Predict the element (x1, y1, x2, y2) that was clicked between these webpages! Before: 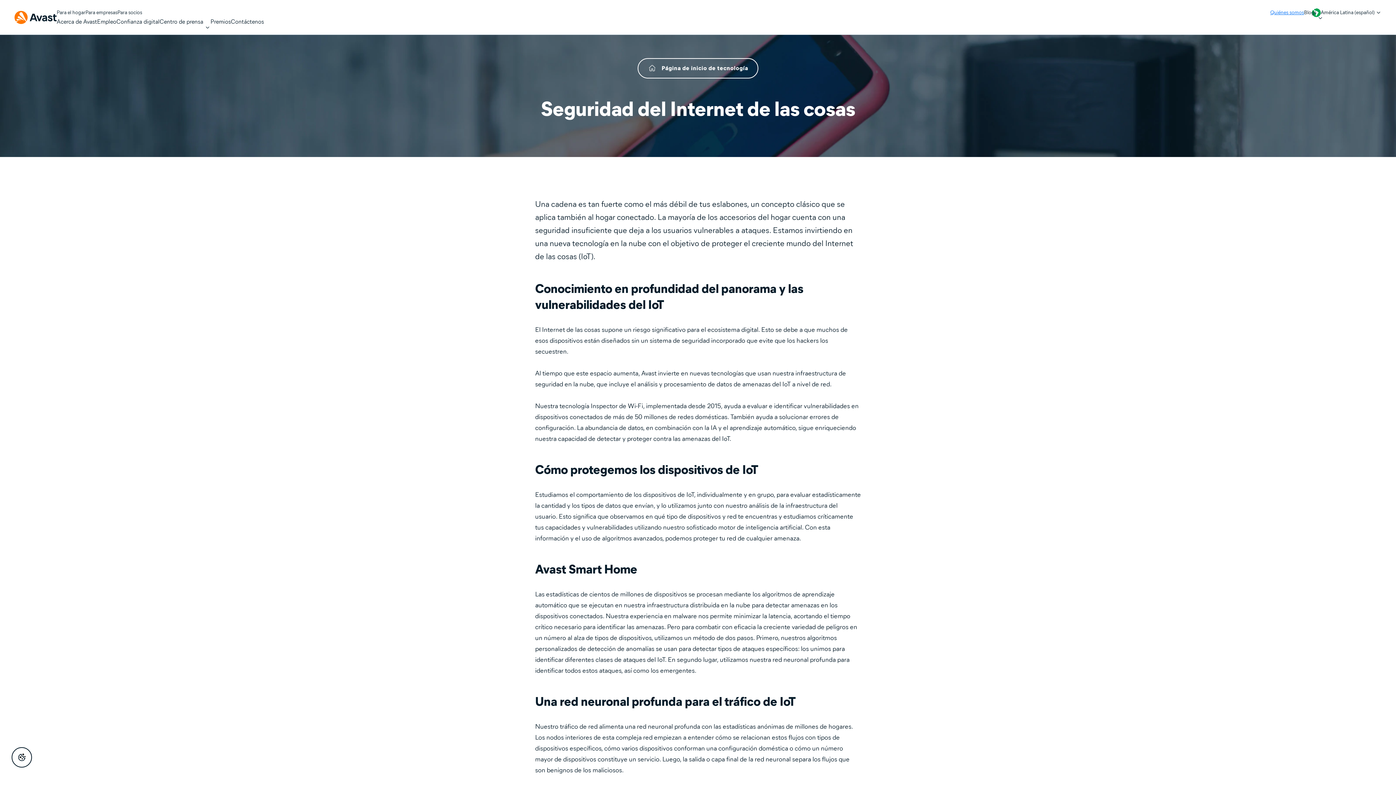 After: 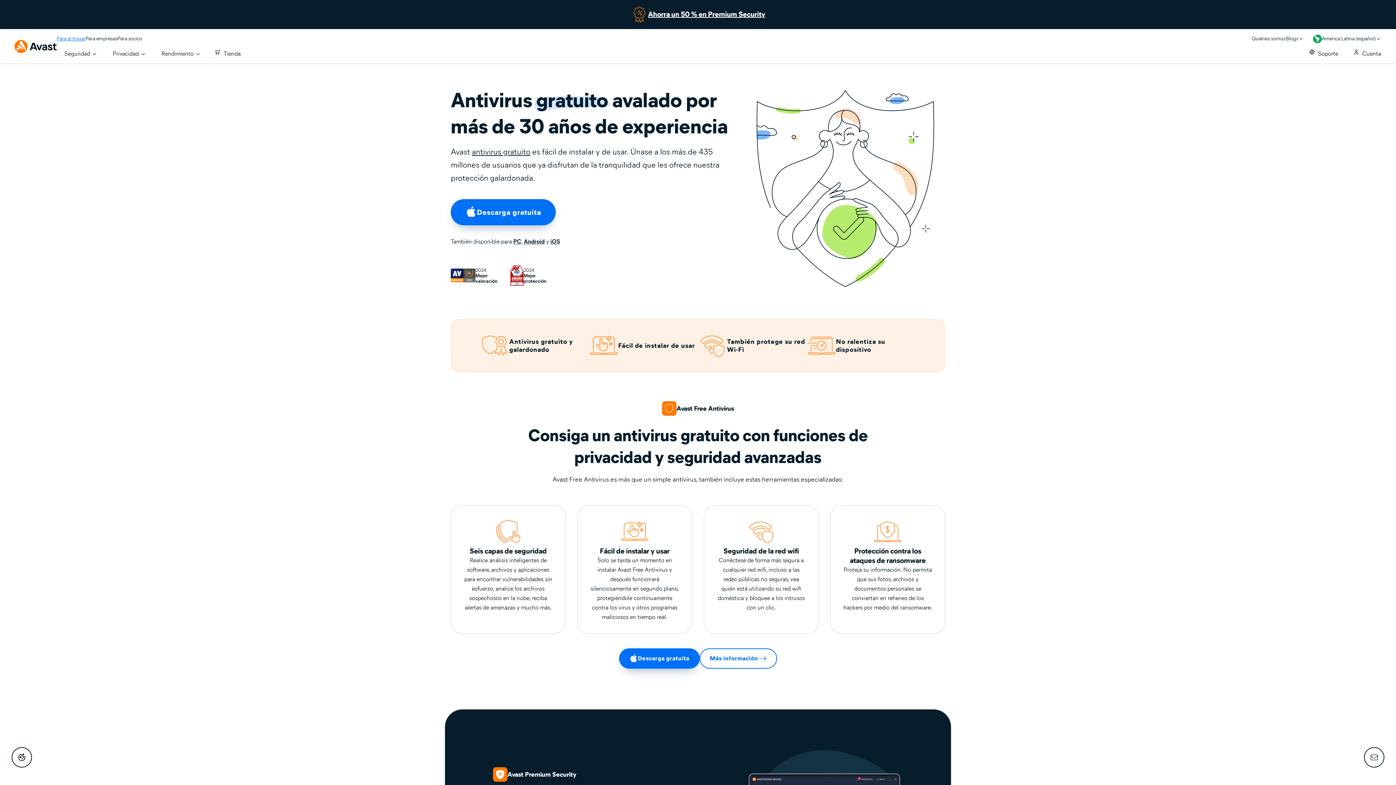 Action: label: Para el hogar bbox: (56, 8, 85, 16)